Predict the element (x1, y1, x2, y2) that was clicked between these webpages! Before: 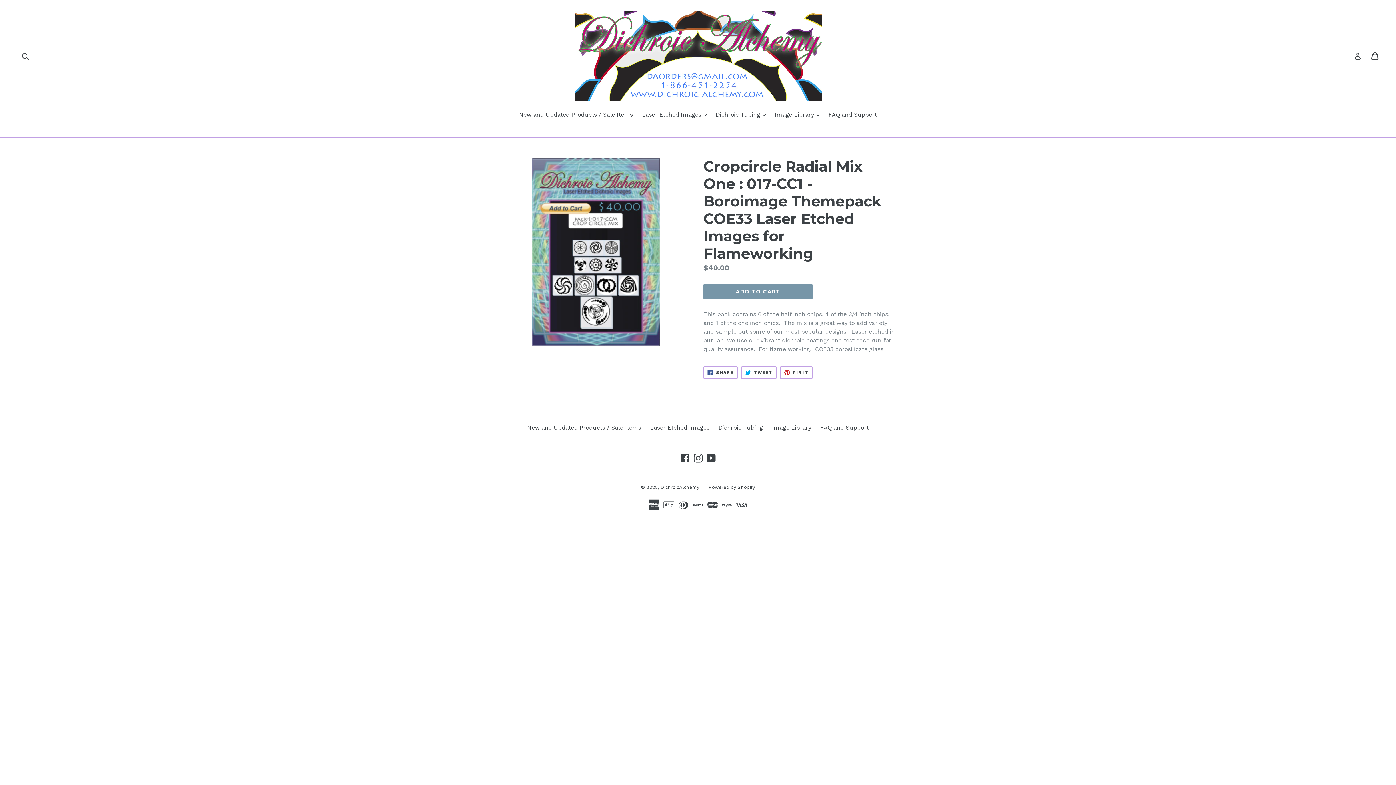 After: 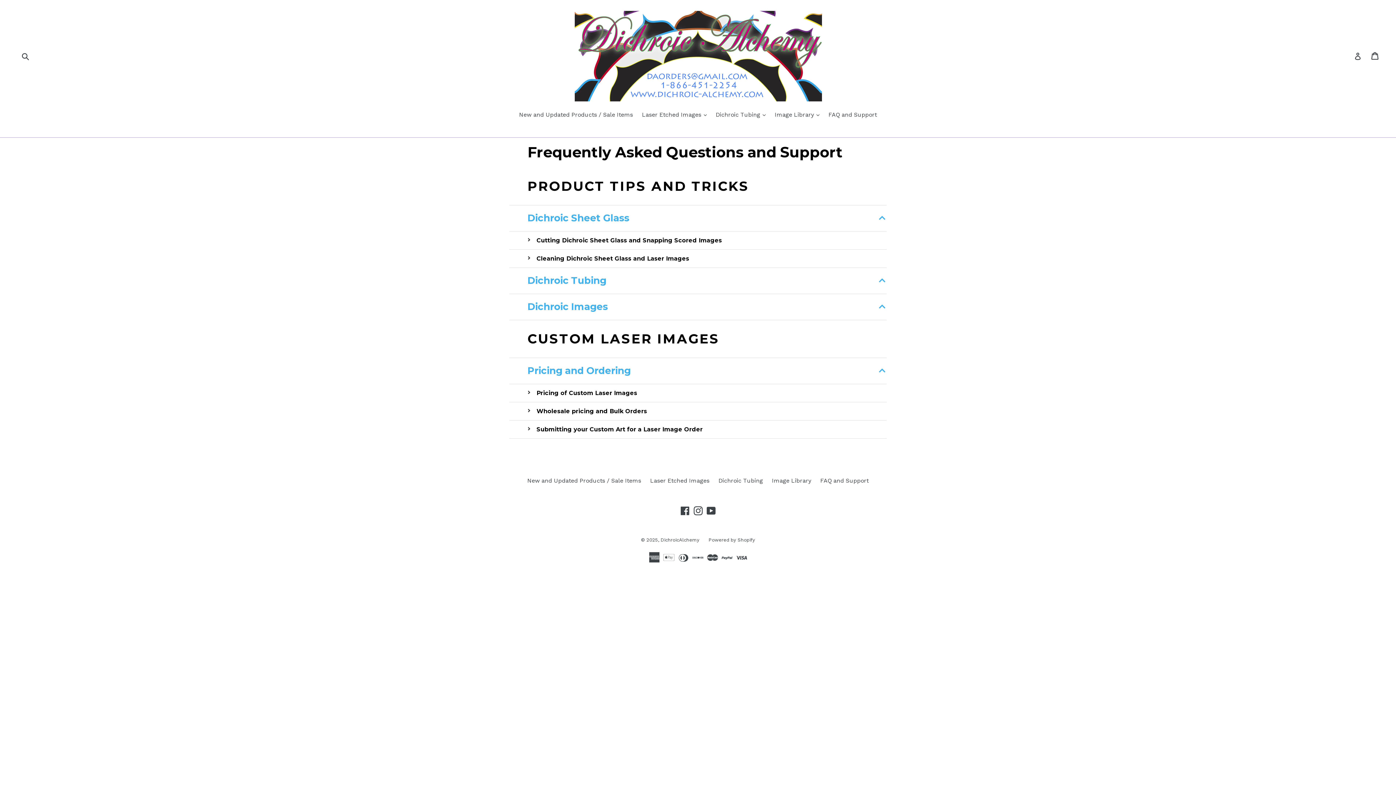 Action: bbox: (825, 110, 880, 120) label: FAQ and Support